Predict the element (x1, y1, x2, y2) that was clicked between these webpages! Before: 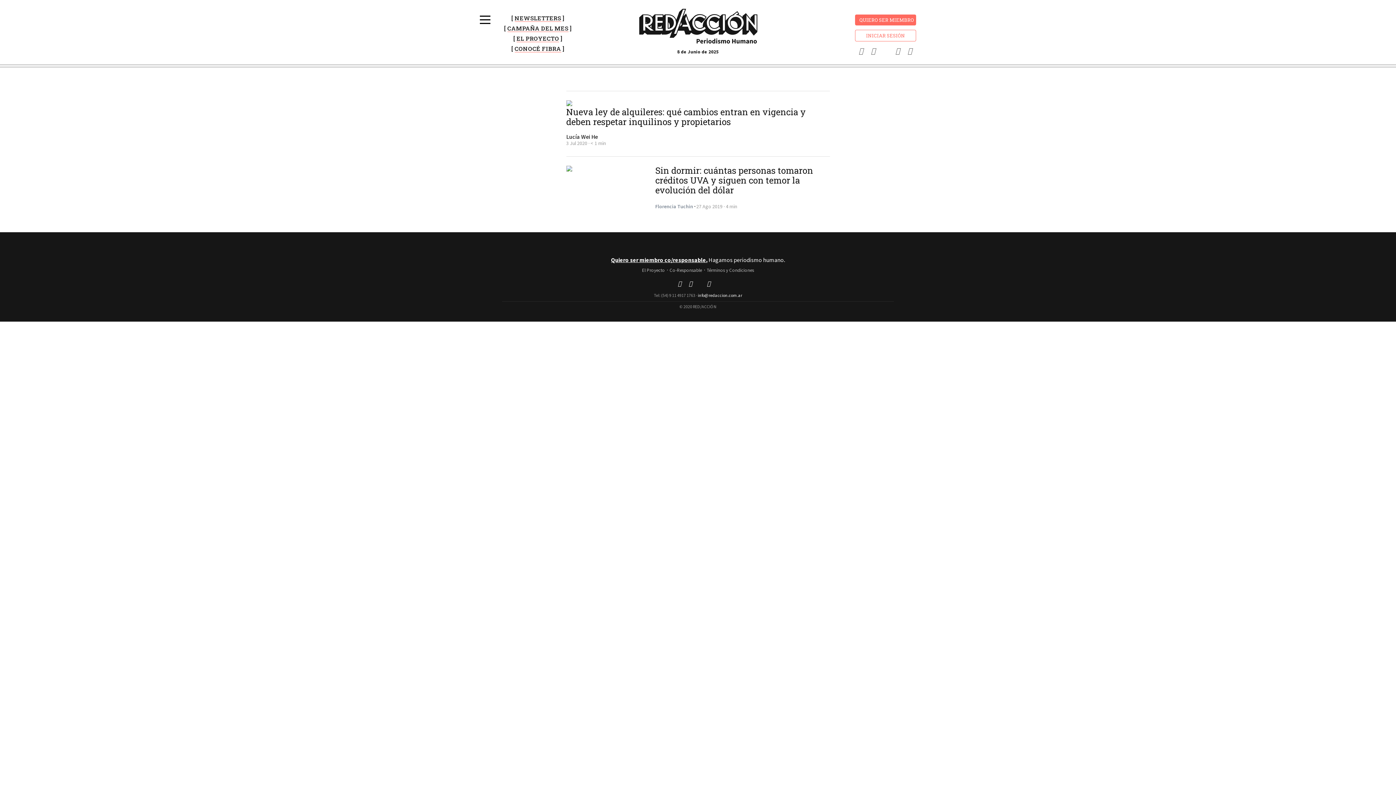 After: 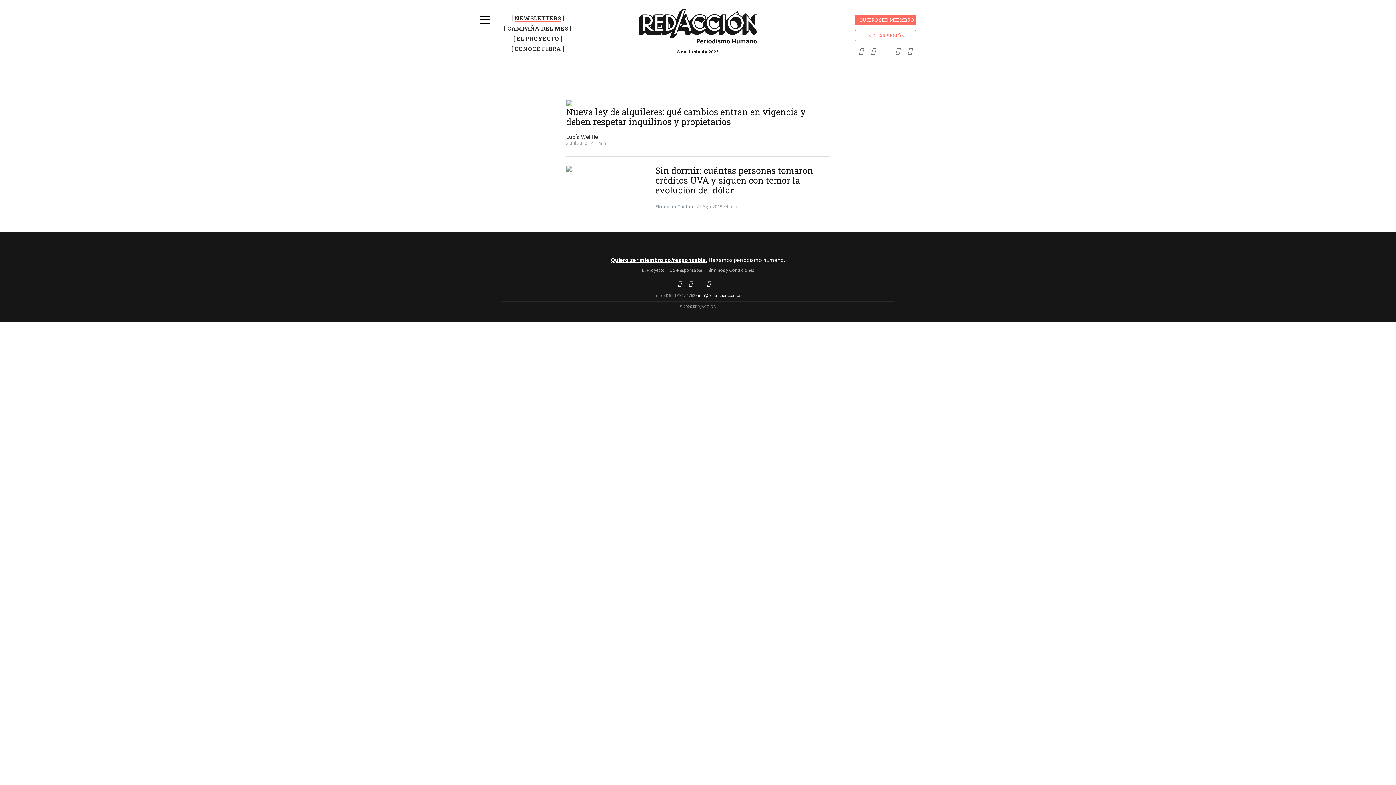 Action: bbox: (698, 292, 742, 298) label: info@redaccion.com.ar